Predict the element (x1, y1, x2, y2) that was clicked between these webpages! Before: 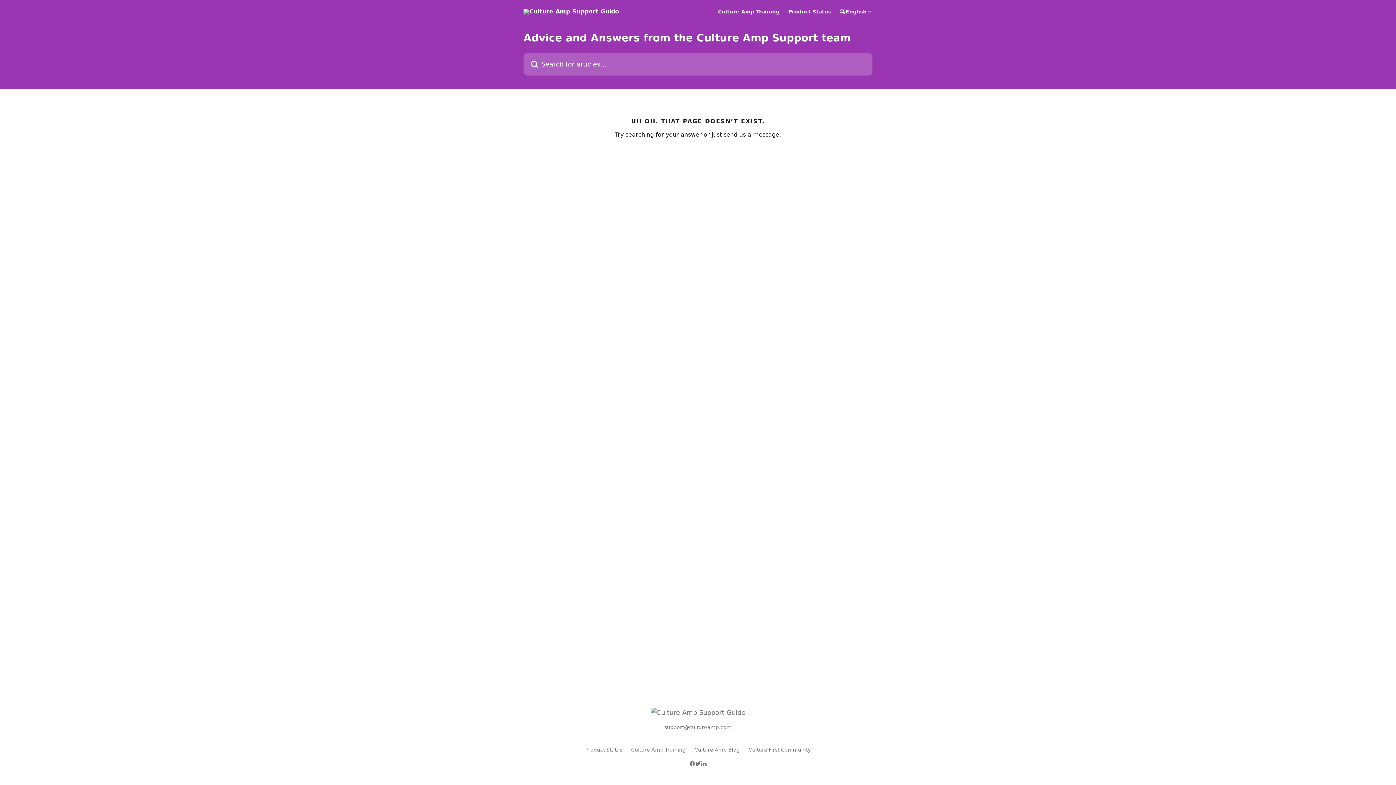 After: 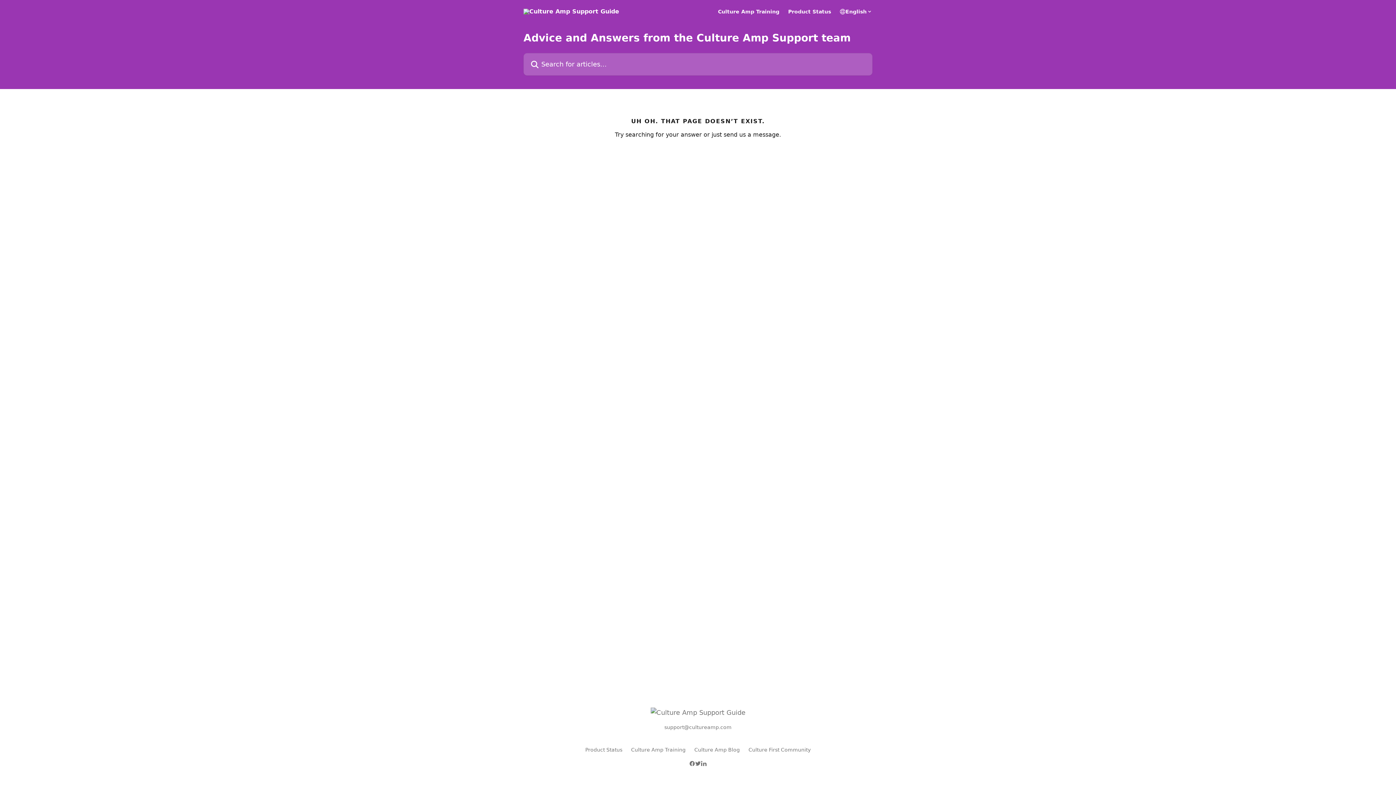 Action: label: Culture Amp Blog bbox: (694, 747, 740, 753)